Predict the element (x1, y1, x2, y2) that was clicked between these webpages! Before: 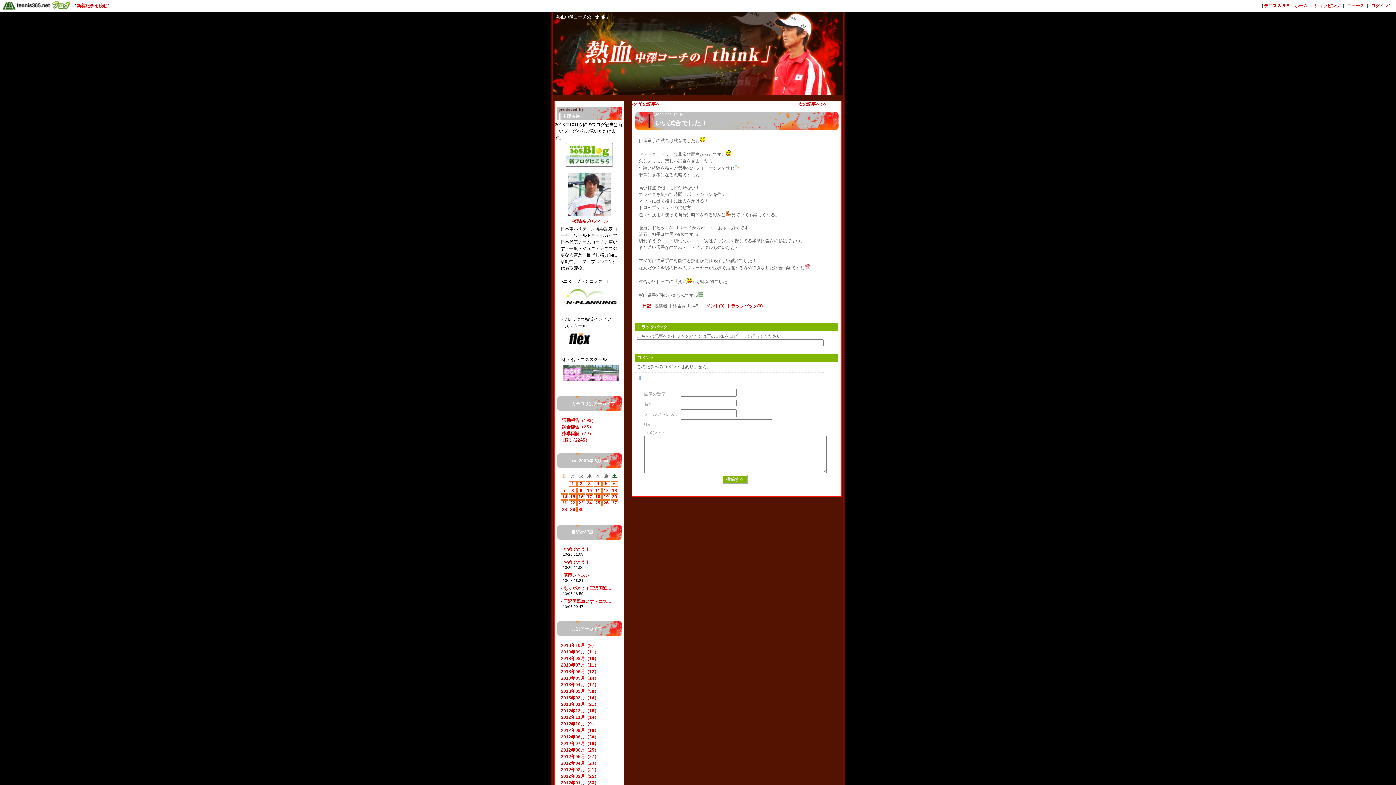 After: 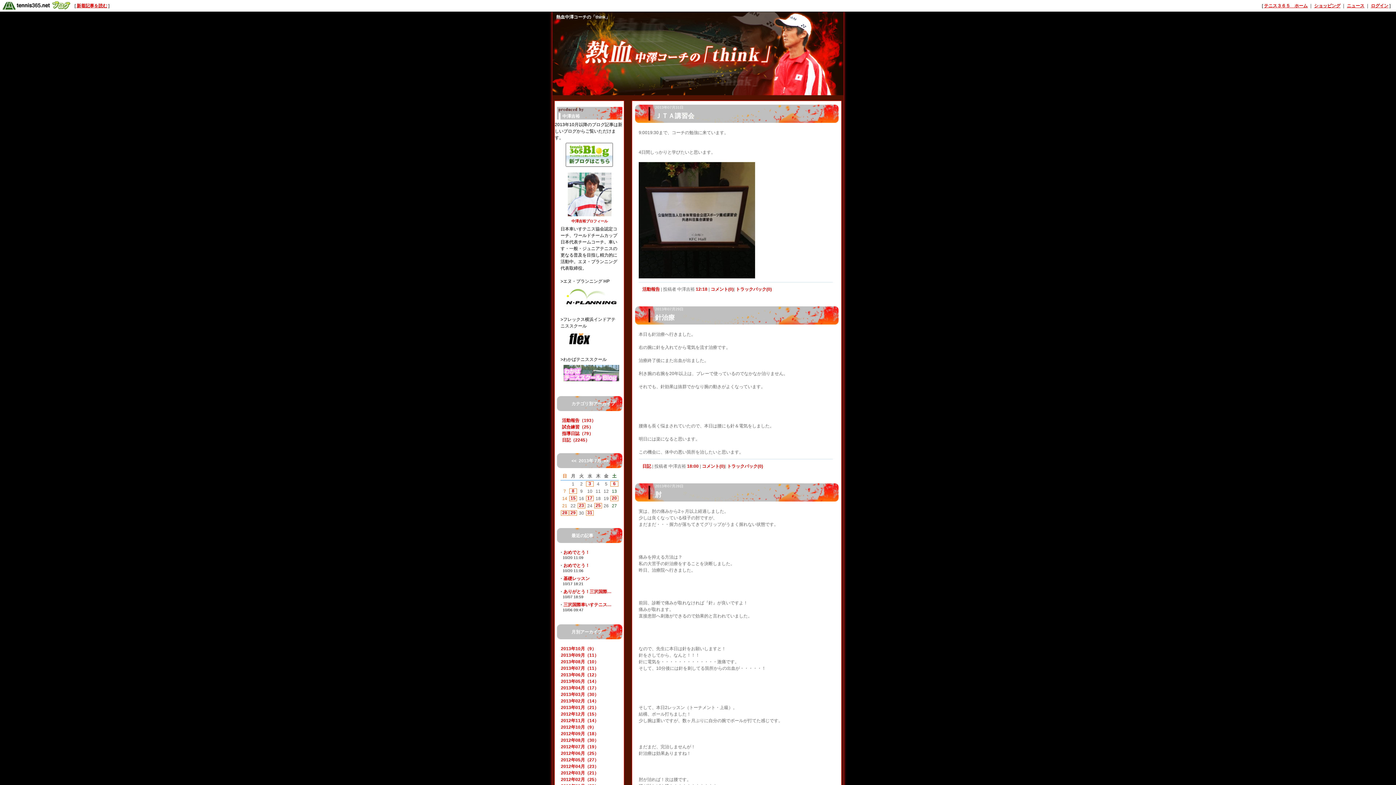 Action: bbox: (561, 662, 598, 668) label: 2013年07月（11）